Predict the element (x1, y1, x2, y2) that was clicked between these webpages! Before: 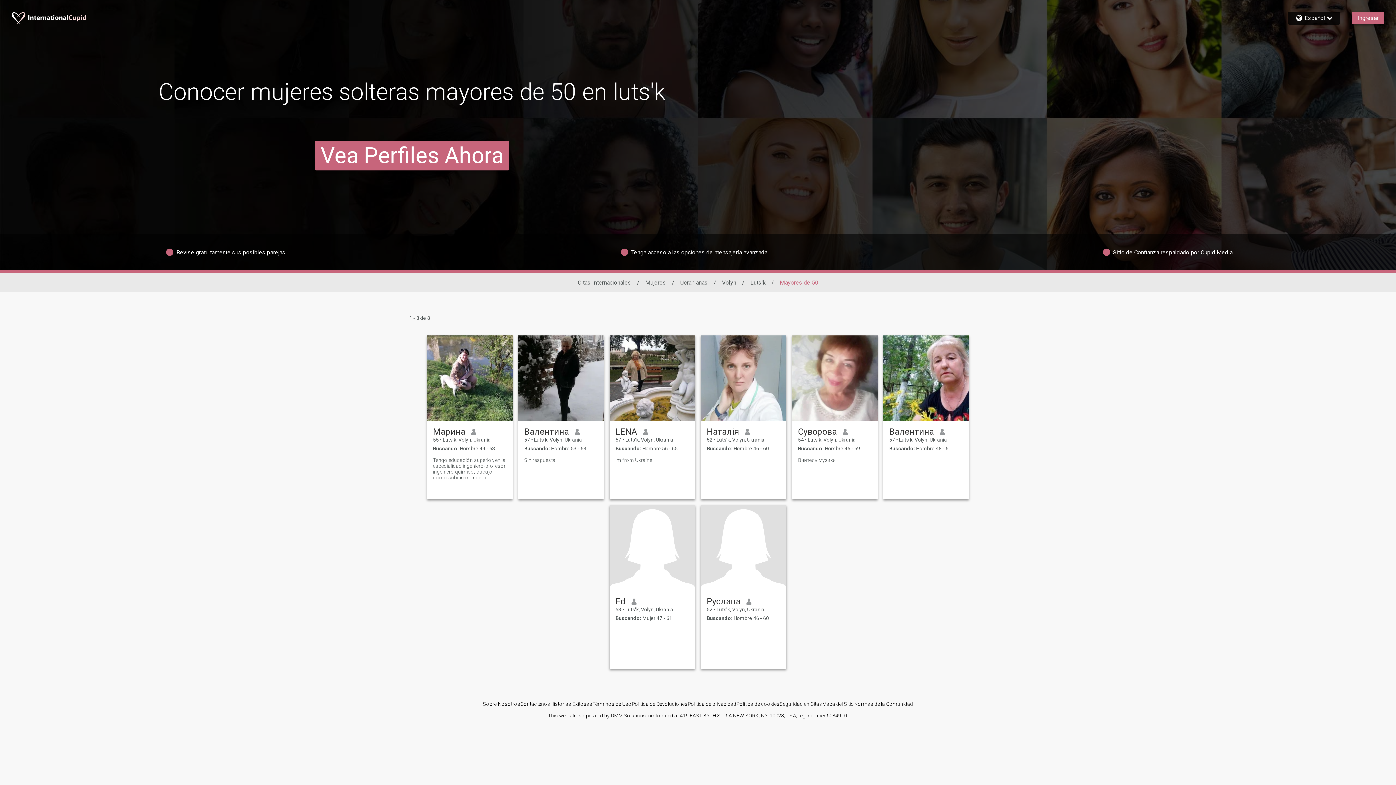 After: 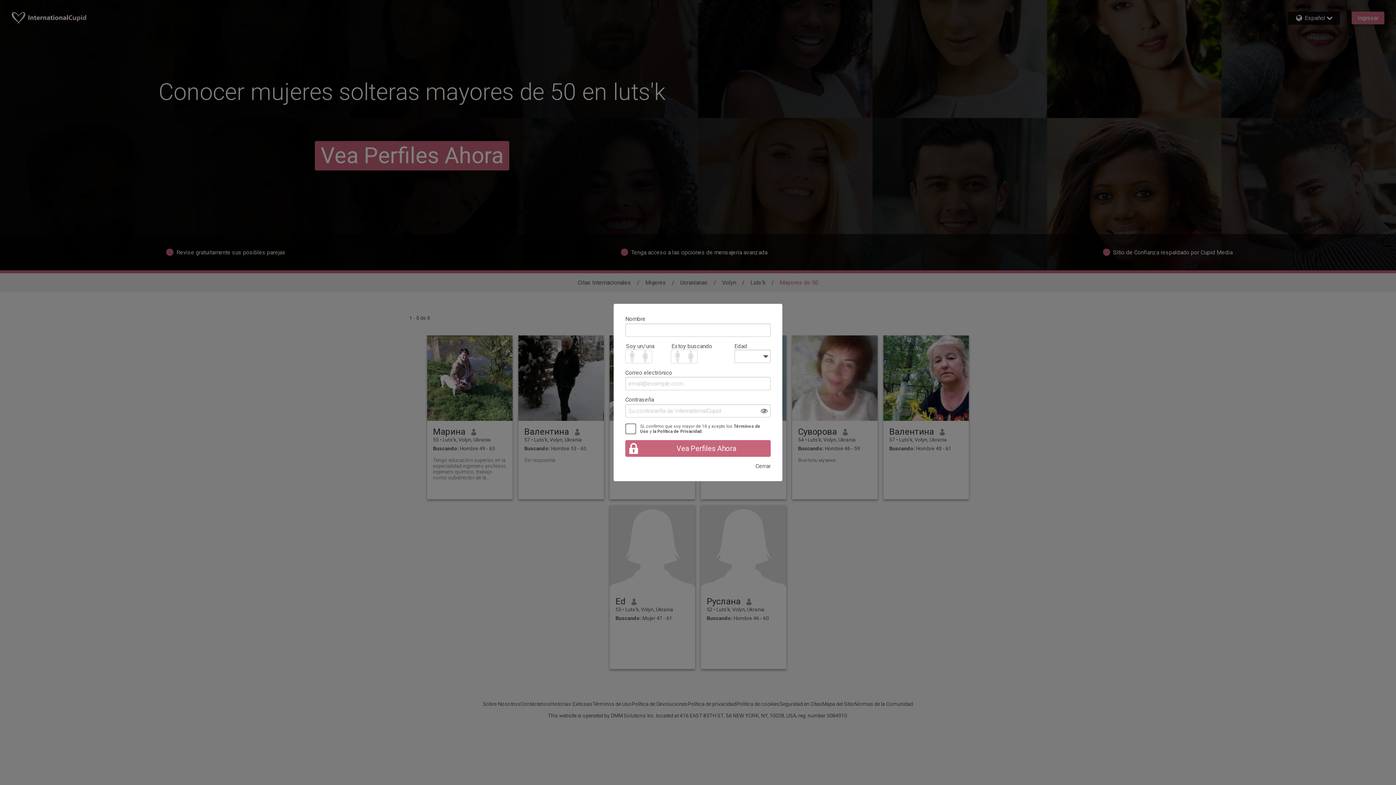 Action: label: Вчитель музики bbox: (798, 457, 872, 463)